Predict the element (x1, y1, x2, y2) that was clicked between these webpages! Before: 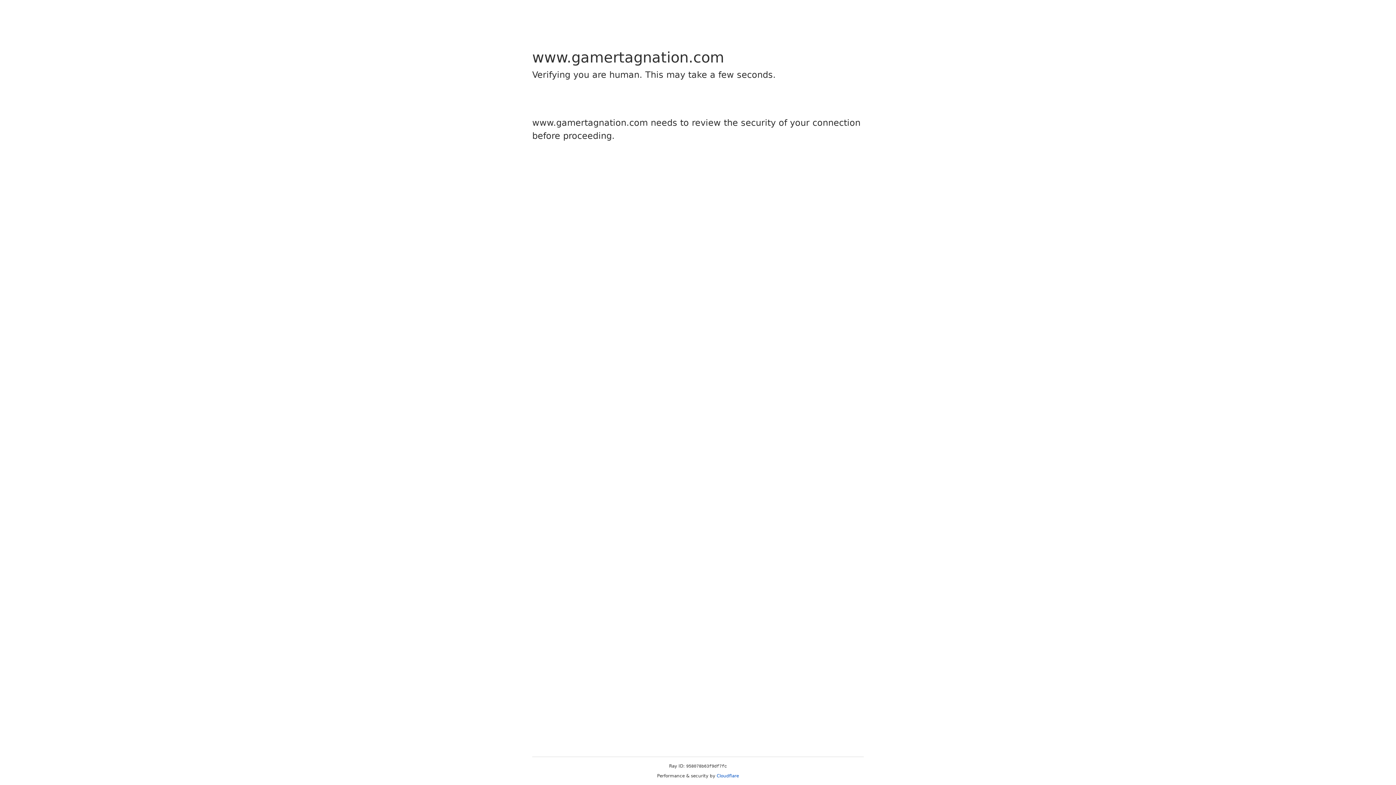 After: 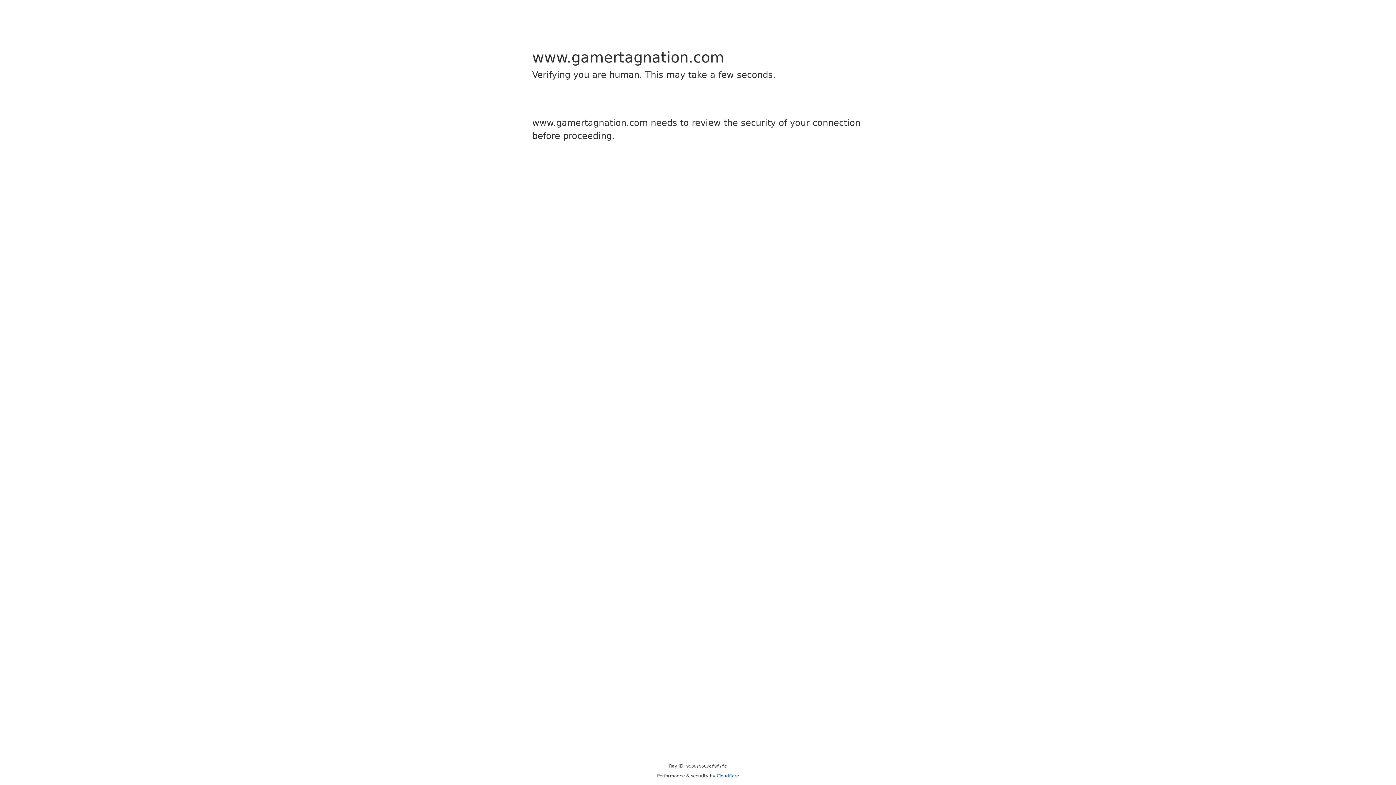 Action: label: Cloudflare bbox: (716, 773, 739, 778)